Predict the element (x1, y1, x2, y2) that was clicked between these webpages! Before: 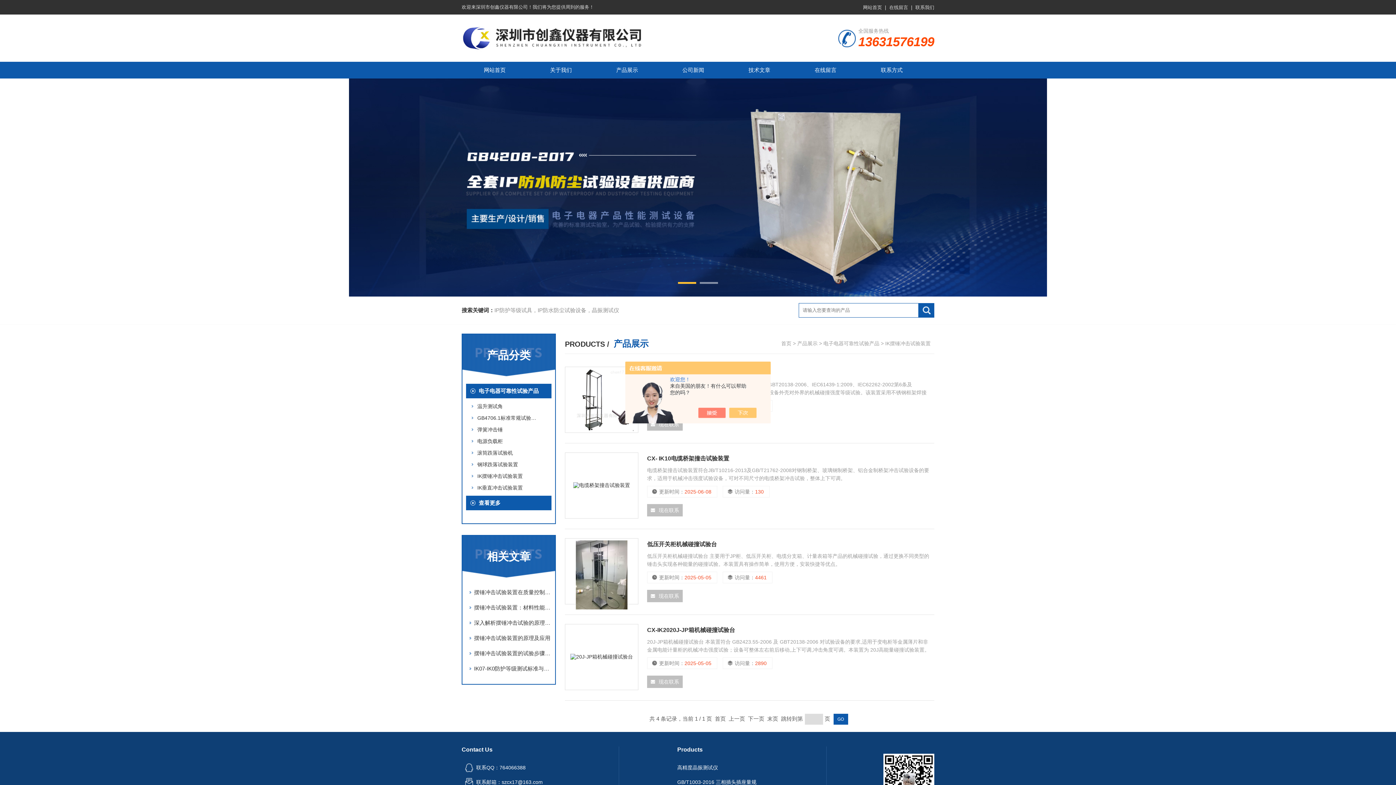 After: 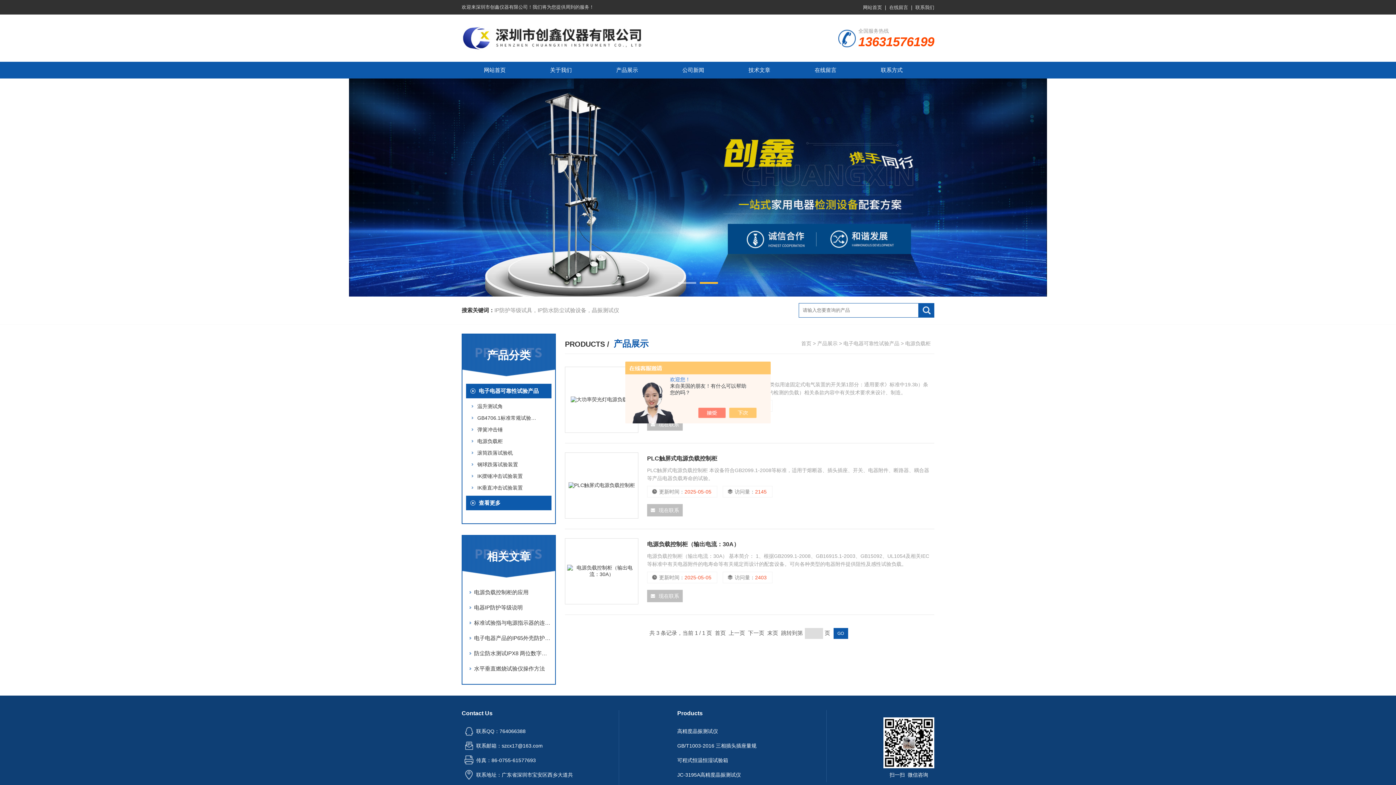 Action: bbox: (477, 438, 502, 444) label: 电源负载柜